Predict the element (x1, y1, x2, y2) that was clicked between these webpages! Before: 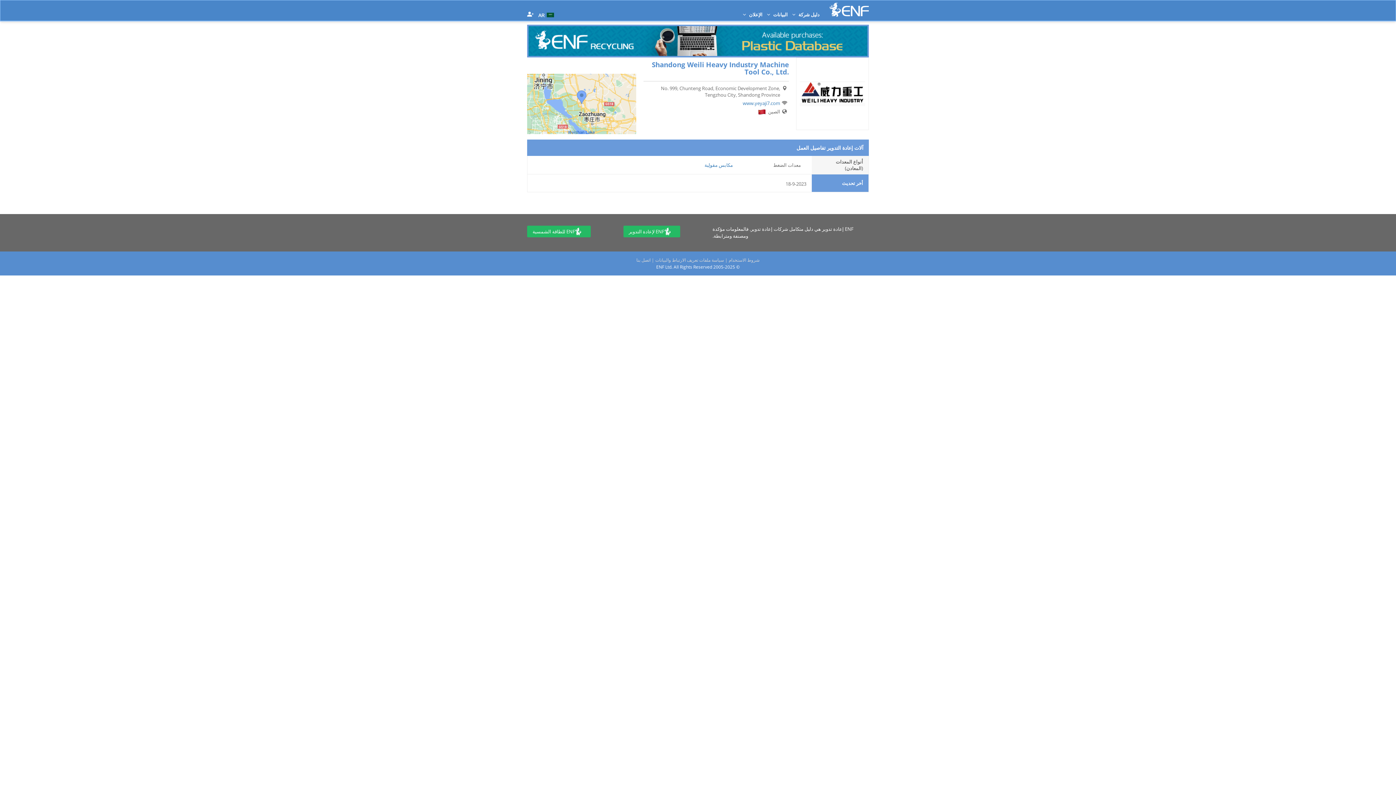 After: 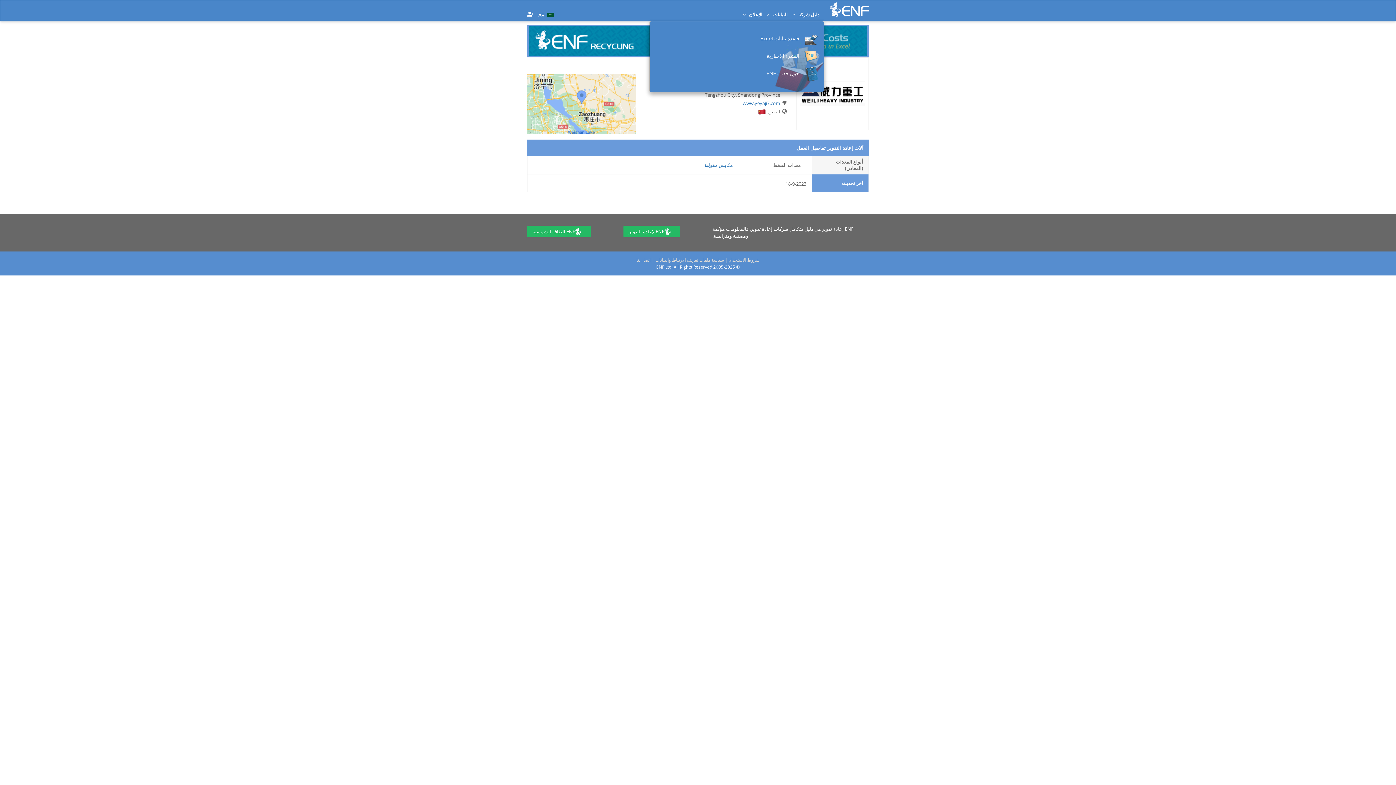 Action: label: البيانات  bbox: (767, 6, 787, 22)